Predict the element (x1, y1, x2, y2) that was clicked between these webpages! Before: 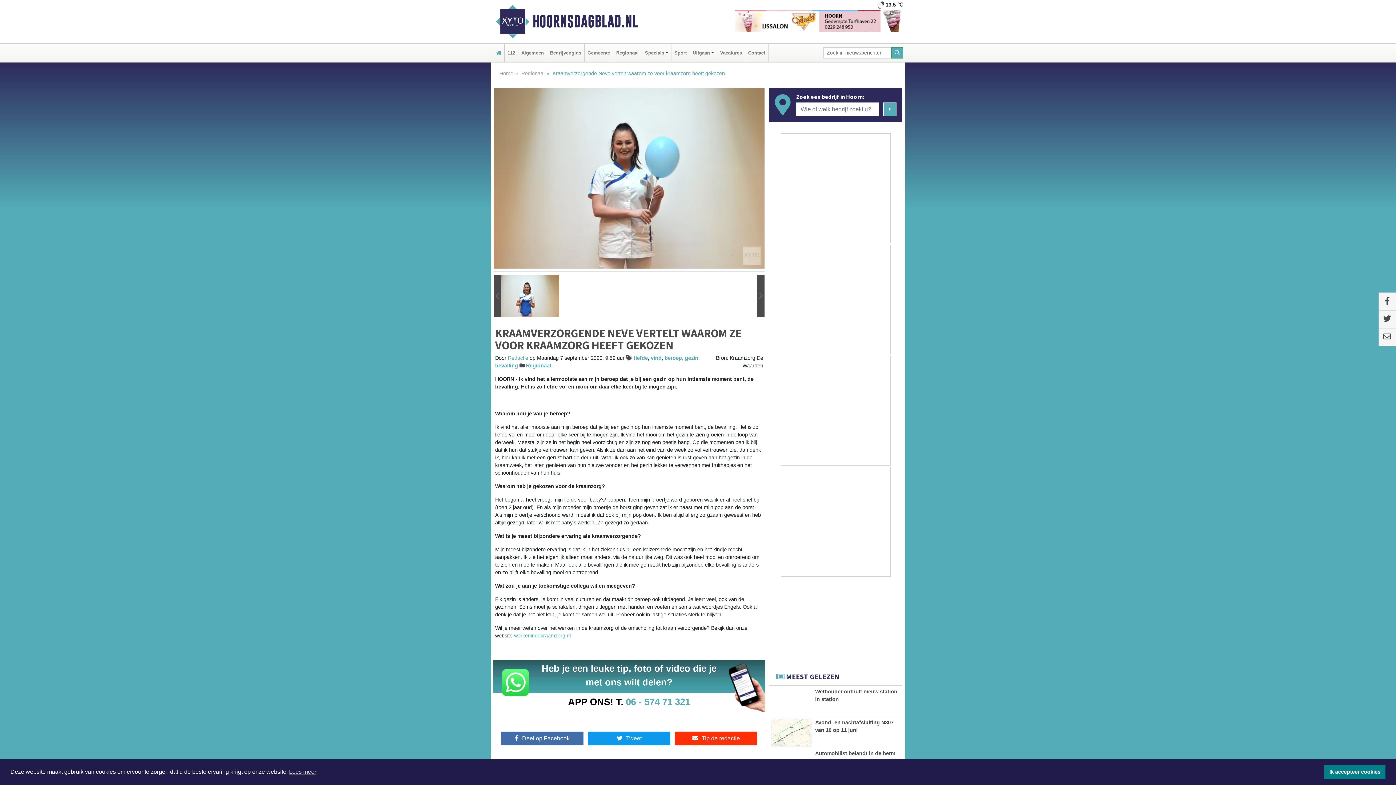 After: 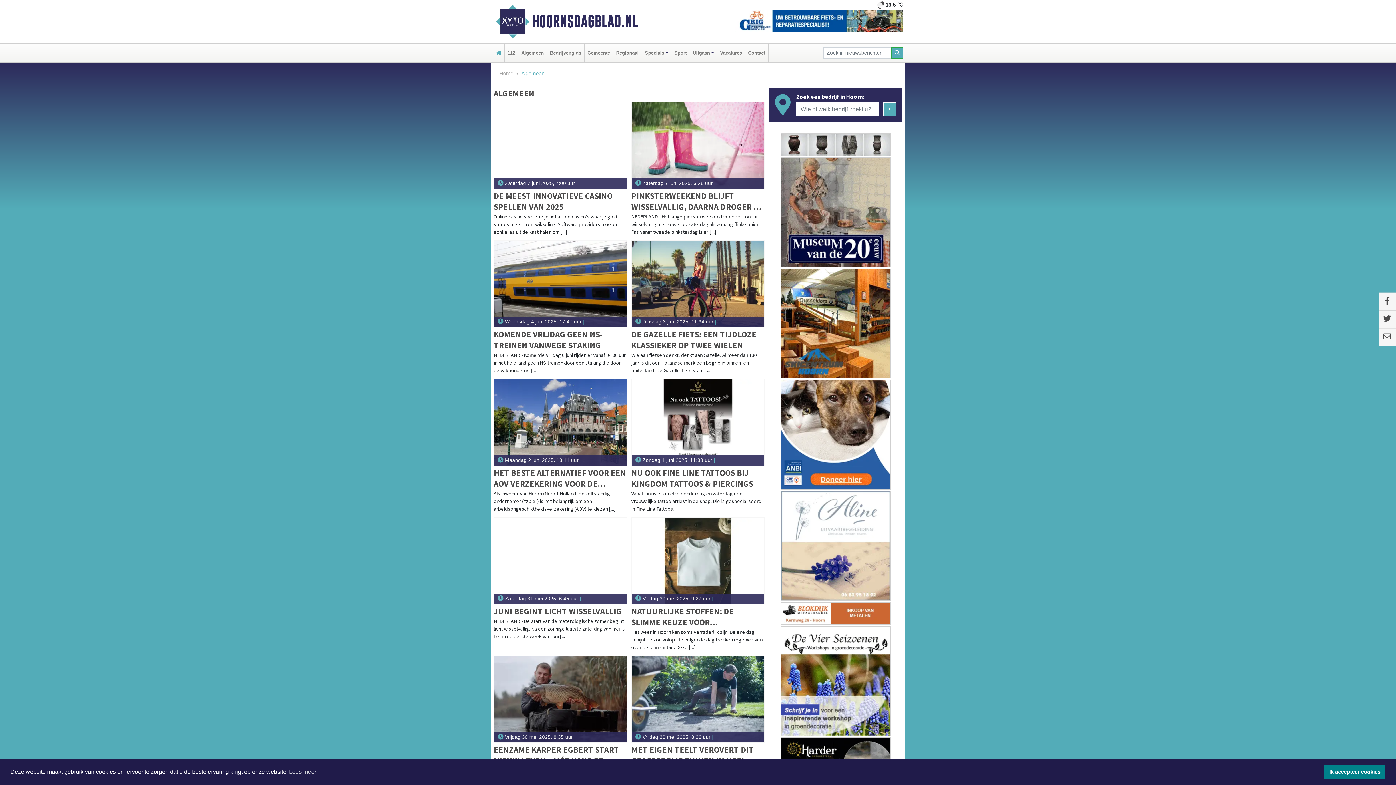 Action: bbox: (520, 43, 545, 62) label: Algemeen